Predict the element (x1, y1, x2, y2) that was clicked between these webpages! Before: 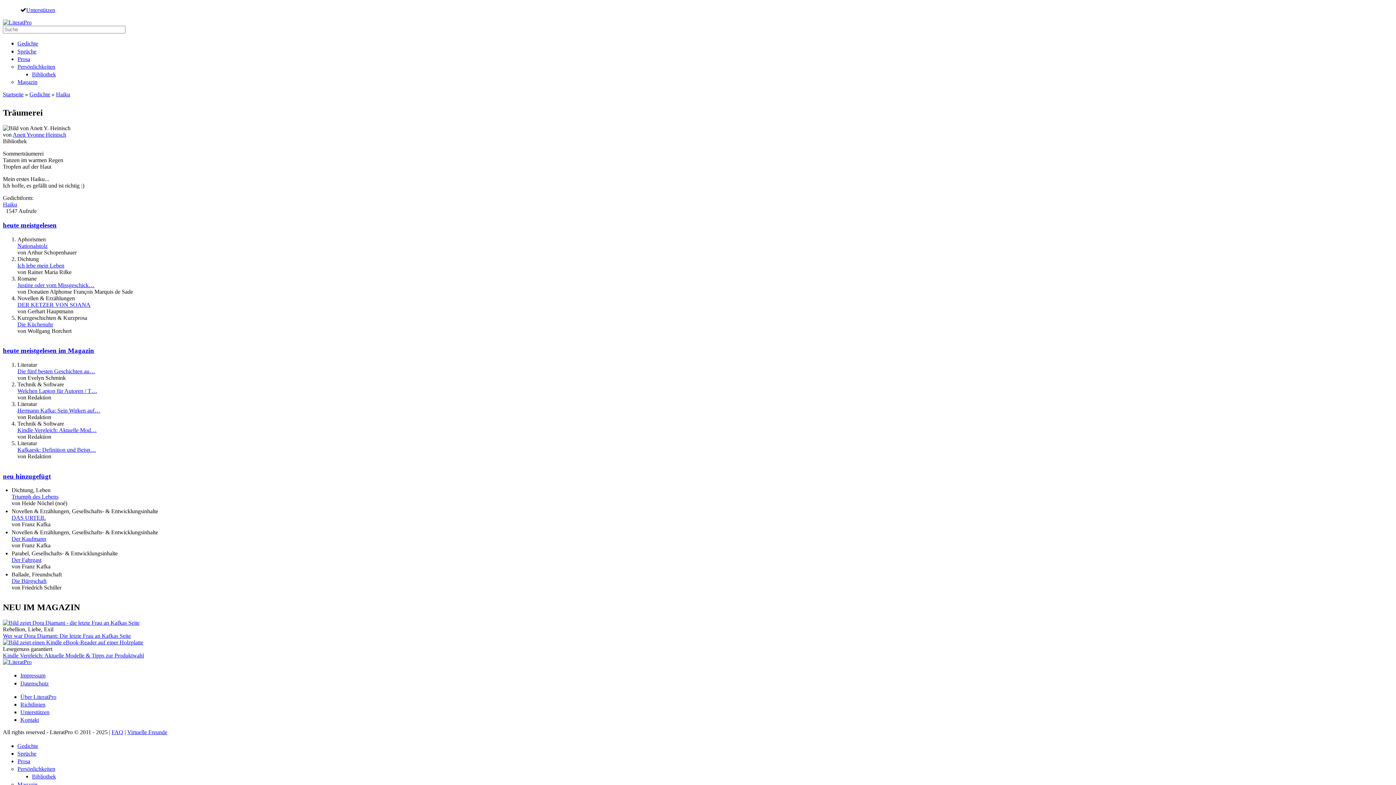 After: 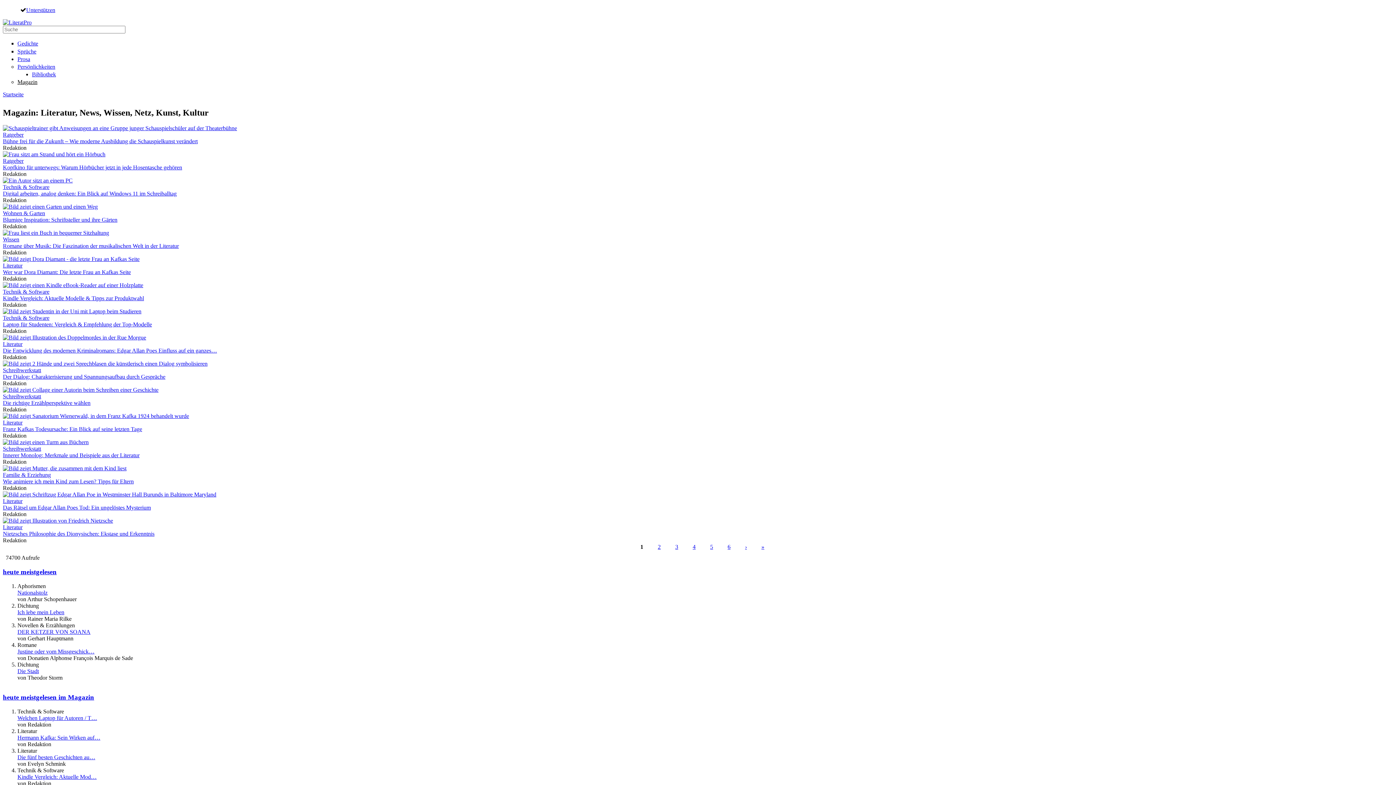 Action: label: Magazin bbox: (17, 781, 37, 787)